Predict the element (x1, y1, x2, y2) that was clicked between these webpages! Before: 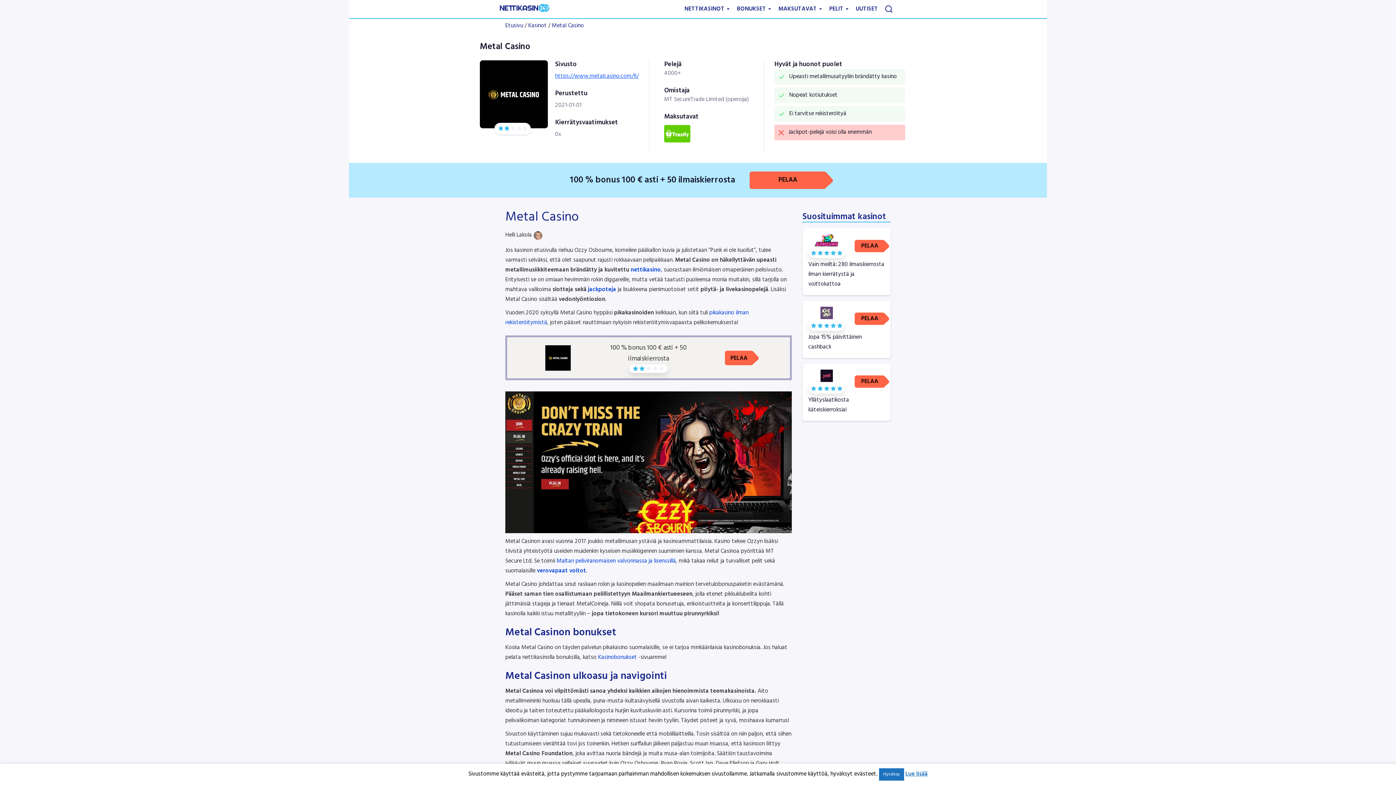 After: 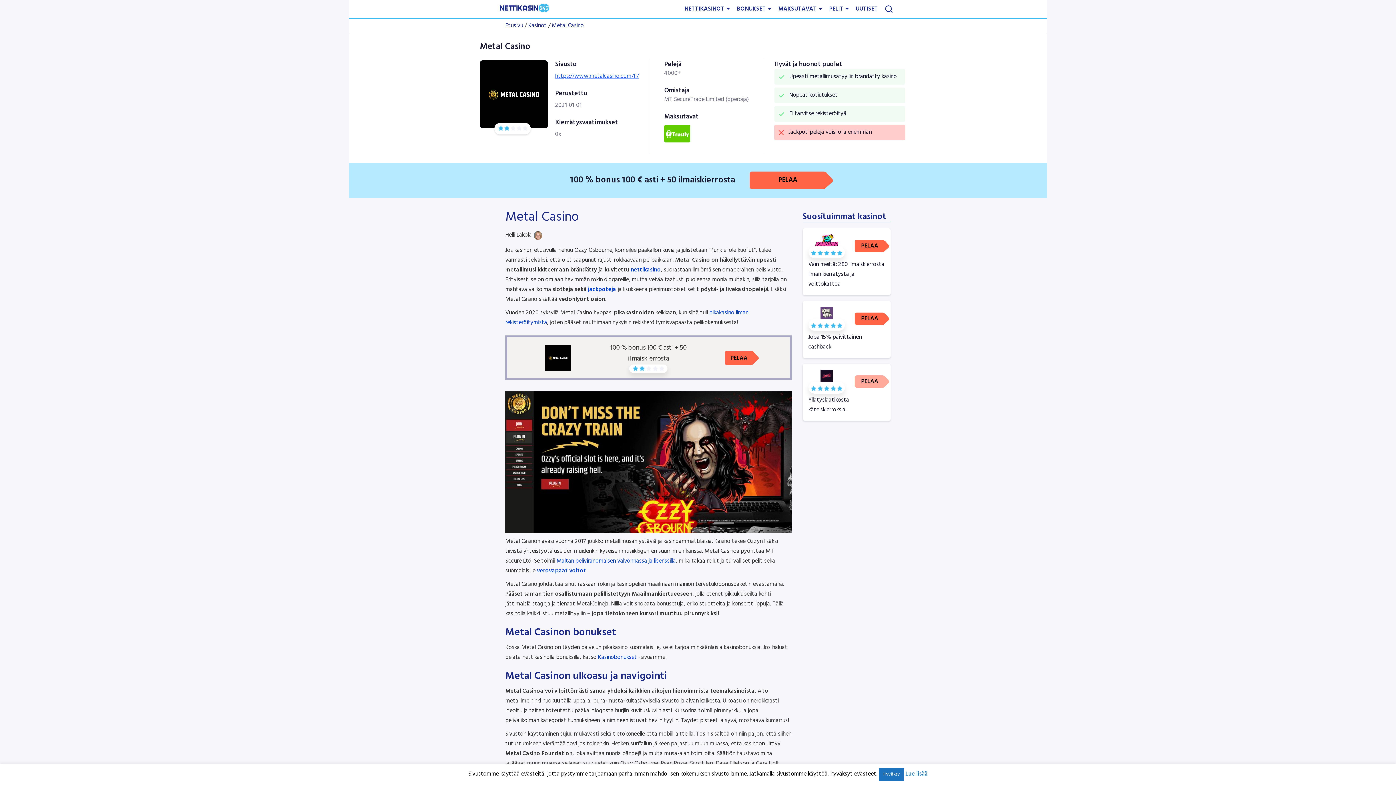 Action: bbox: (854, 375, 885, 388) label: PELAA